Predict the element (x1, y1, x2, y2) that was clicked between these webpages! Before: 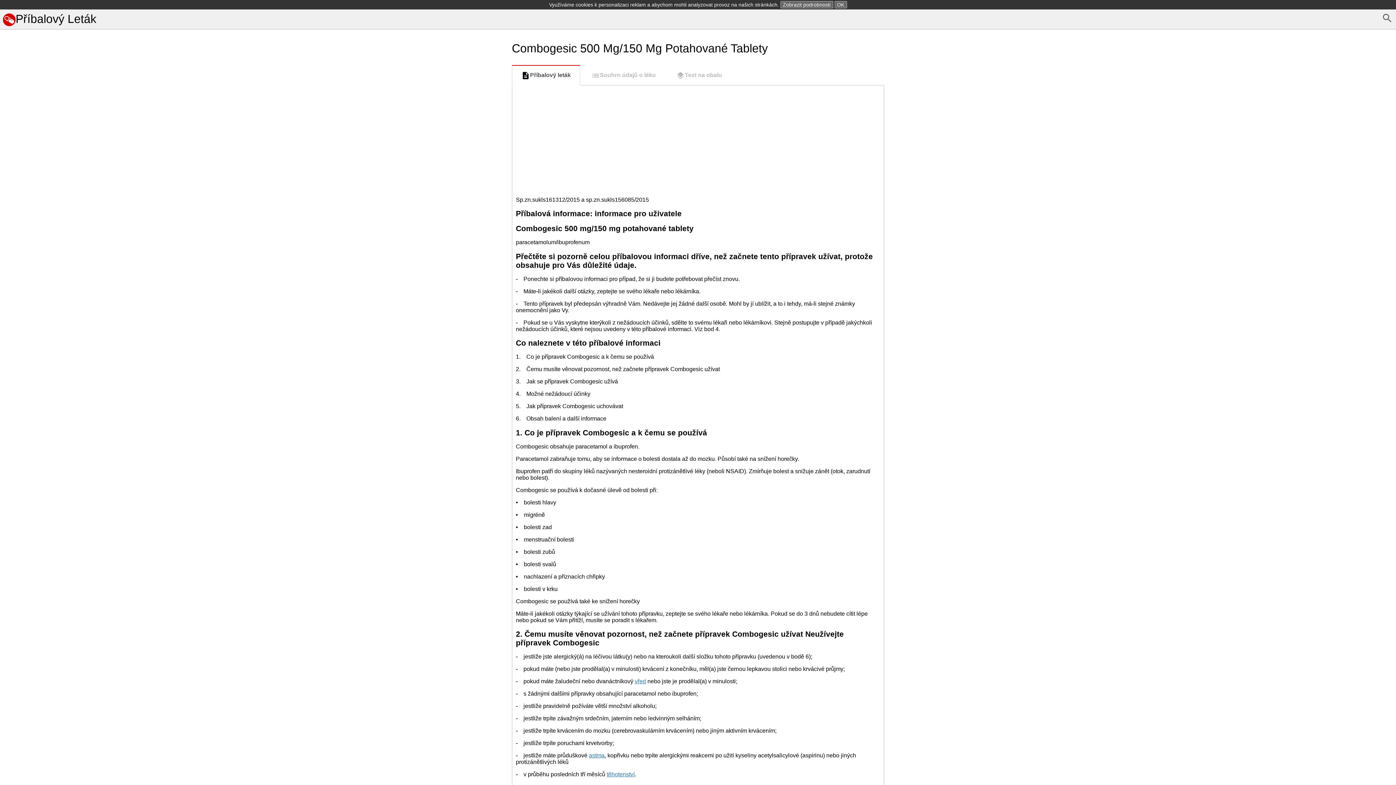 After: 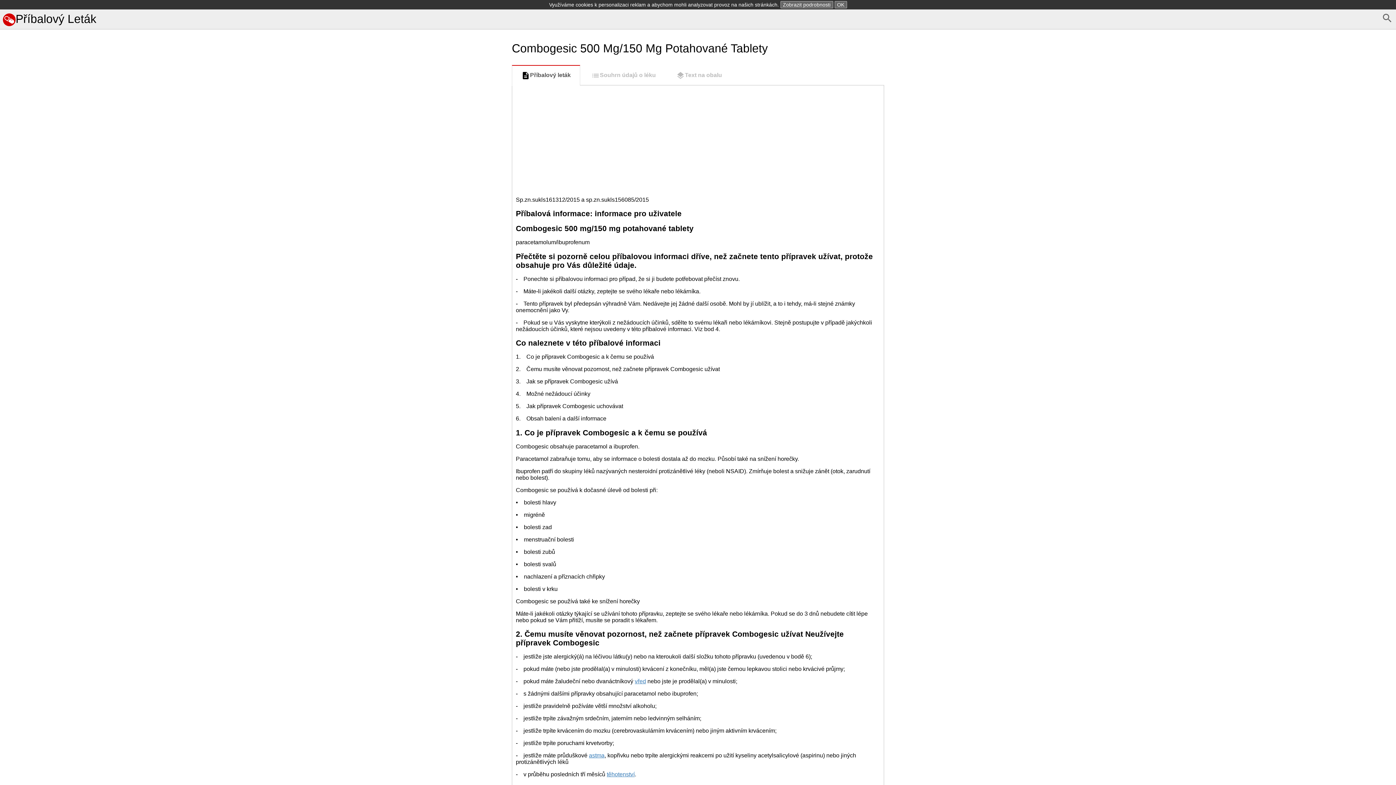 Action: label: Příbalový leták bbox: (512, 64, 580, 85)